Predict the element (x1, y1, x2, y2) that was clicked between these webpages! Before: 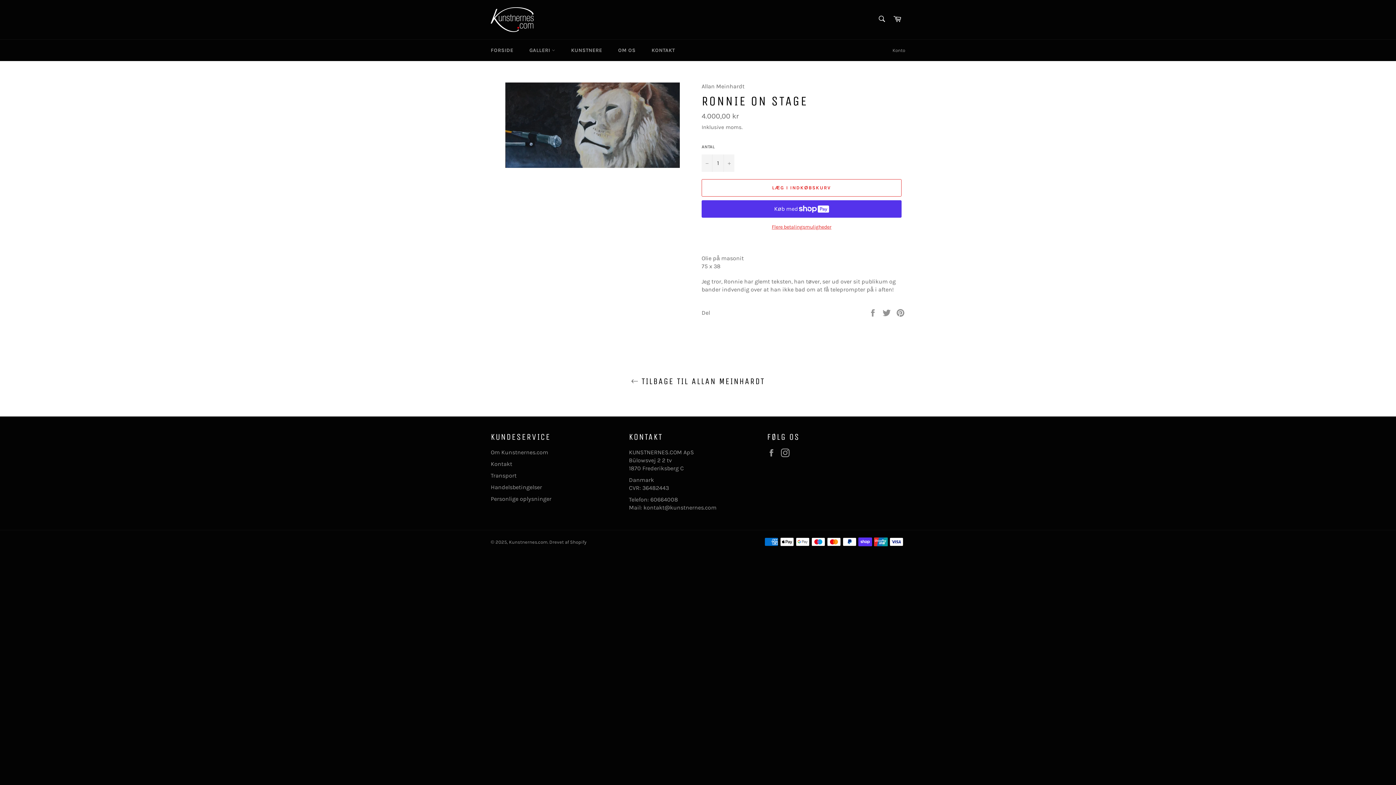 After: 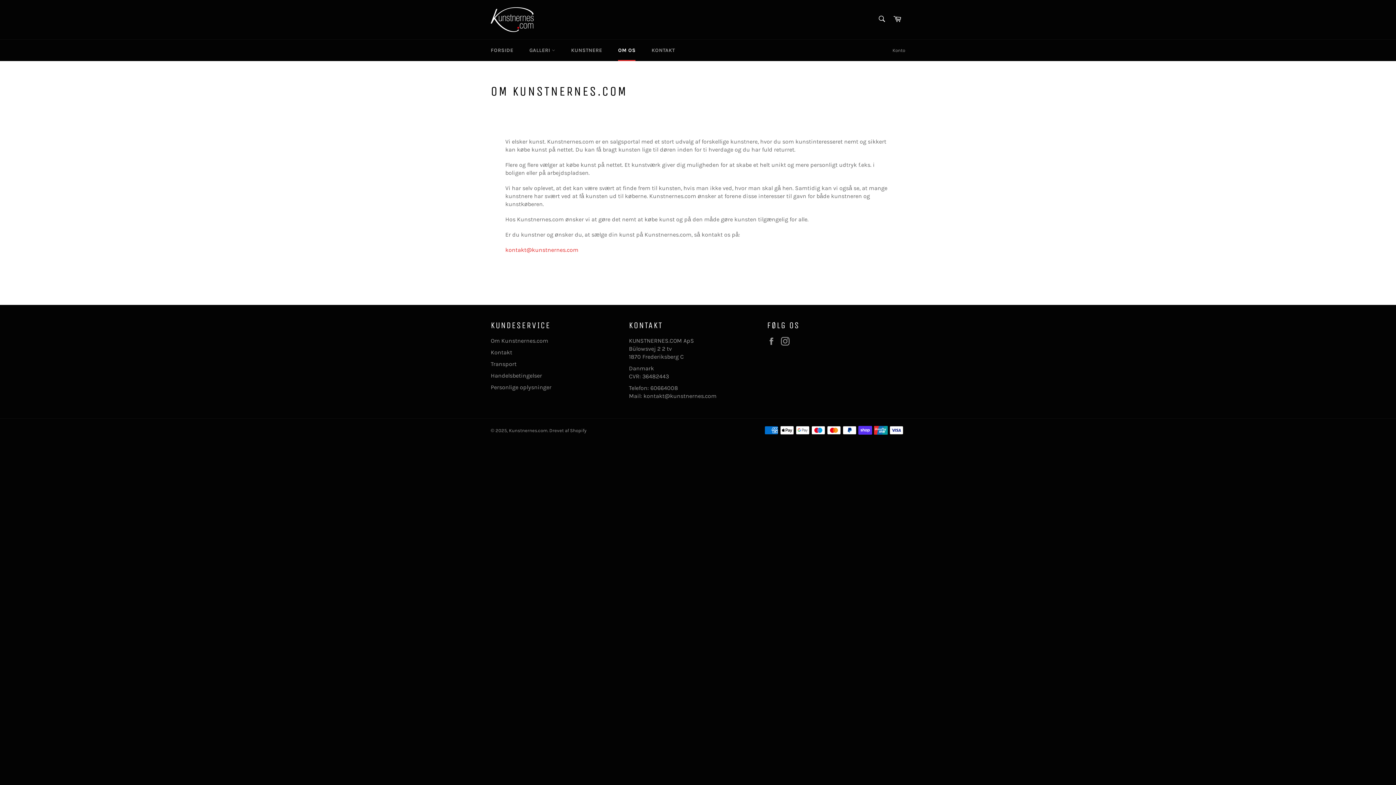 Action: label: OM OS bbox: (611, 39, 643, 61)